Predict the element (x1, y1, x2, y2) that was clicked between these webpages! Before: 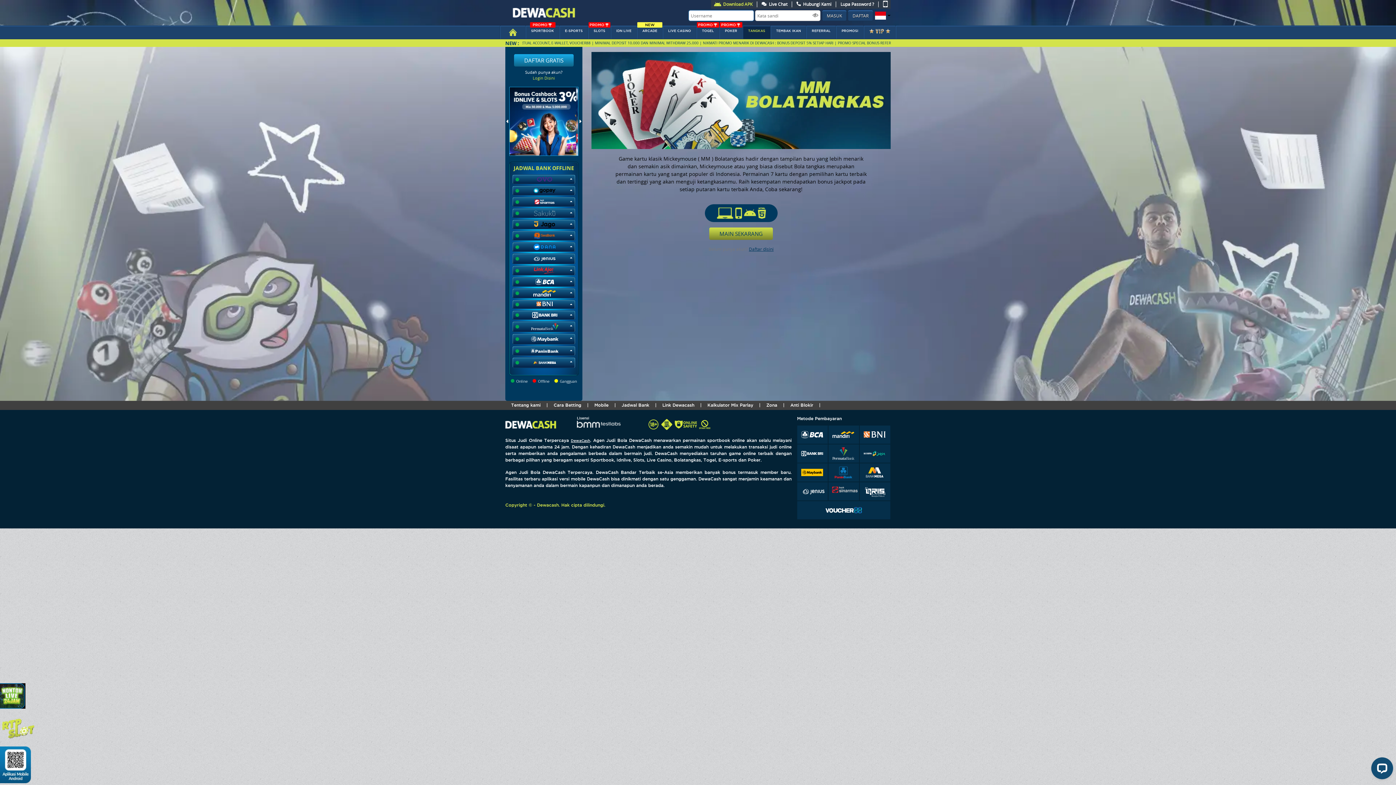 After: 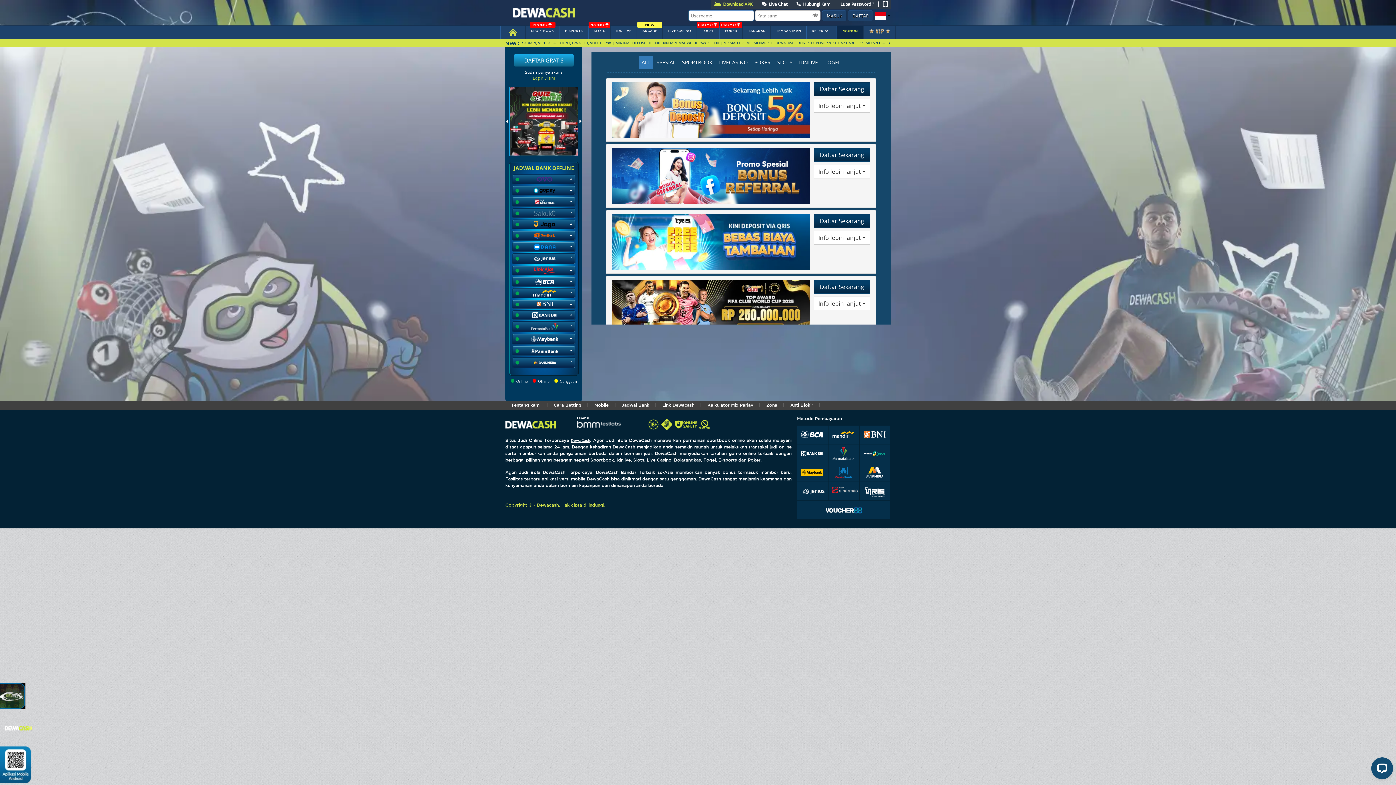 Action: bbox: (836, 25, 864, 38) label: PROMOSI